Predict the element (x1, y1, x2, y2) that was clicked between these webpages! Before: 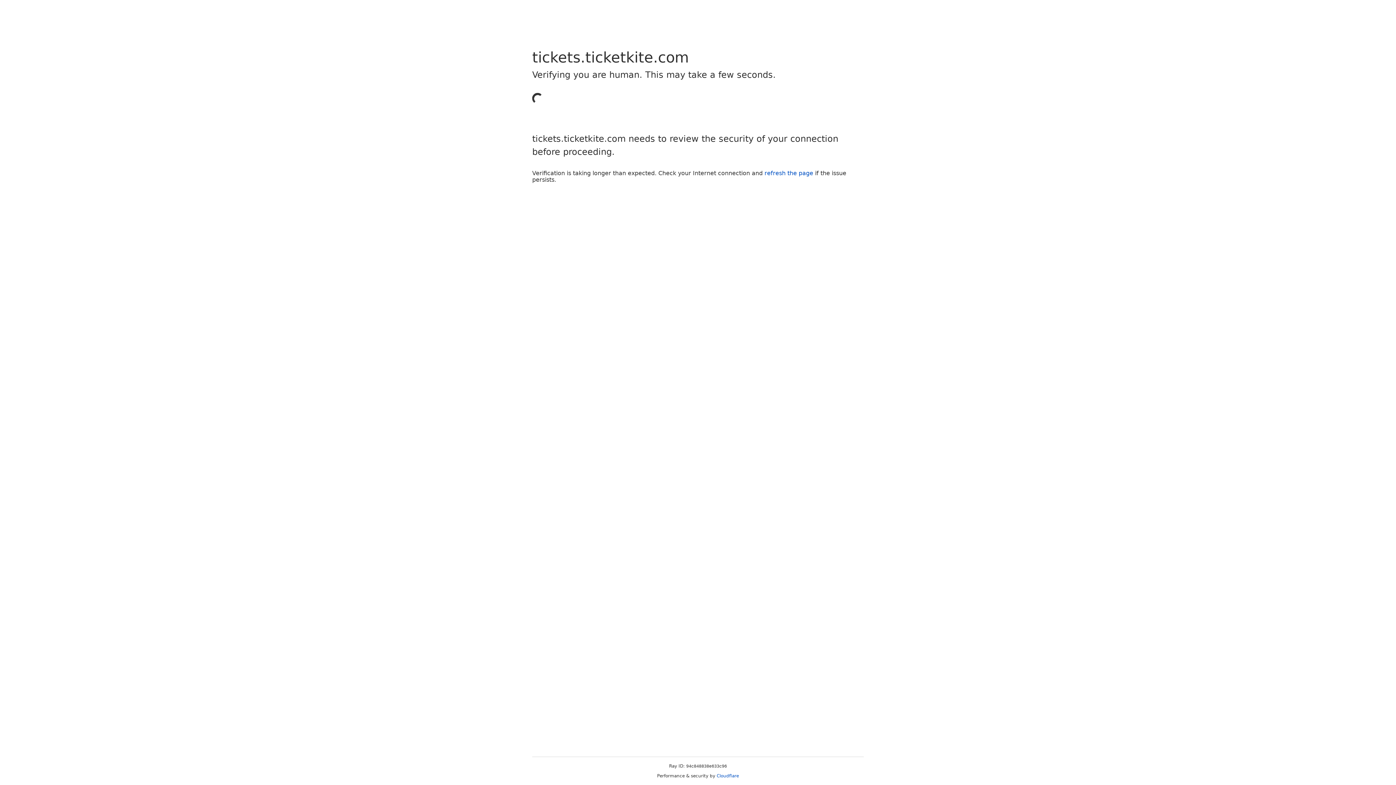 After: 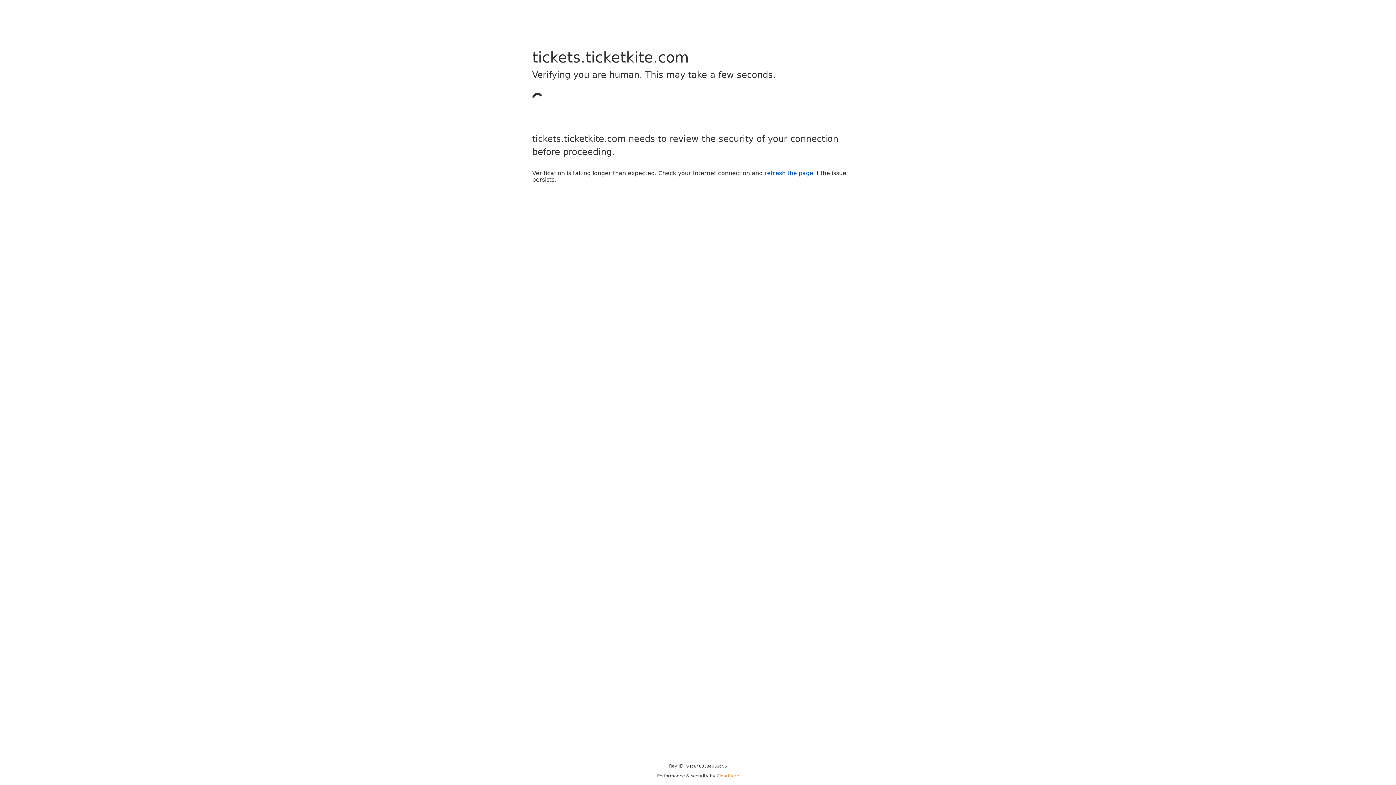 Action: bbox: (716, 773, 739, 778) label: Cloudflare